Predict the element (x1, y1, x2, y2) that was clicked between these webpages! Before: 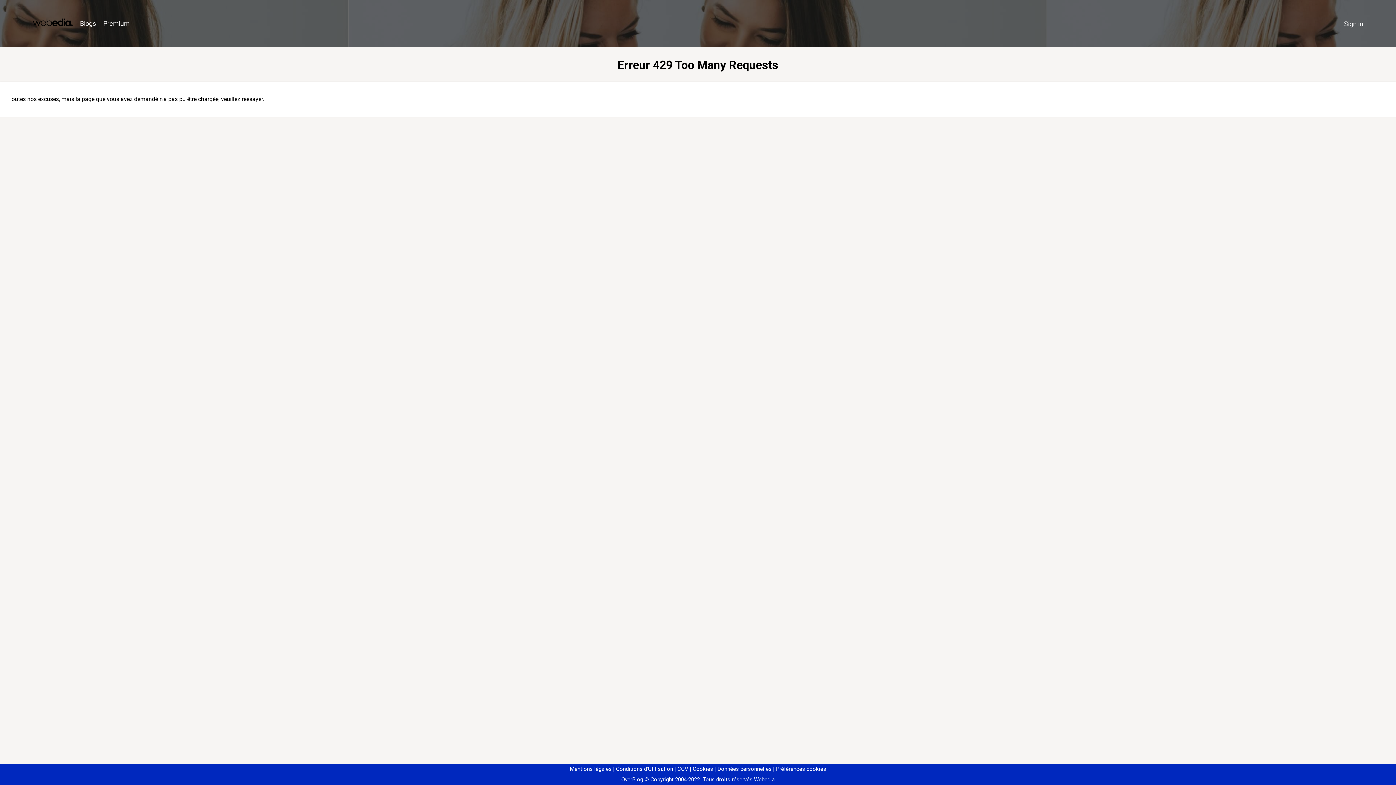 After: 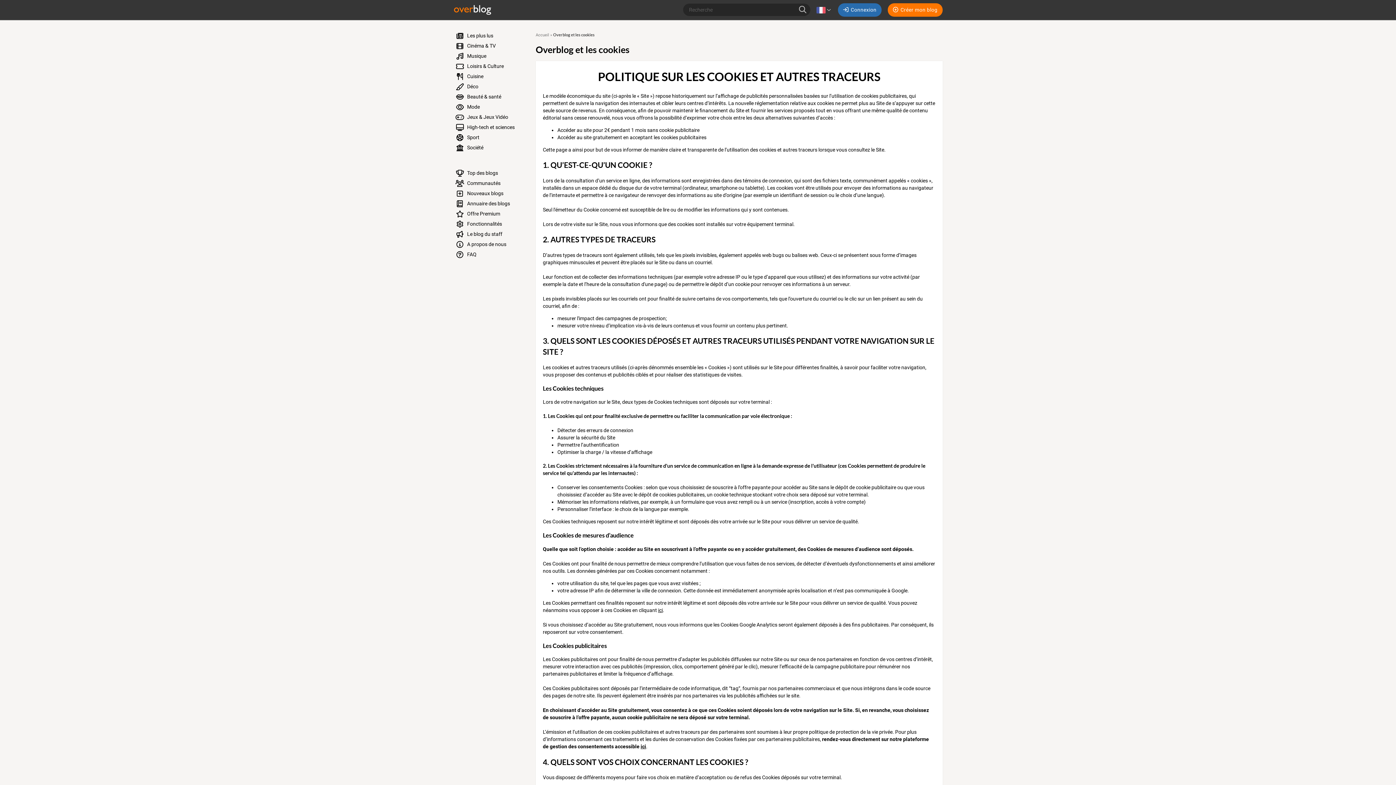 Action: label: Cookies bbox: (690, 766, 713, 772)